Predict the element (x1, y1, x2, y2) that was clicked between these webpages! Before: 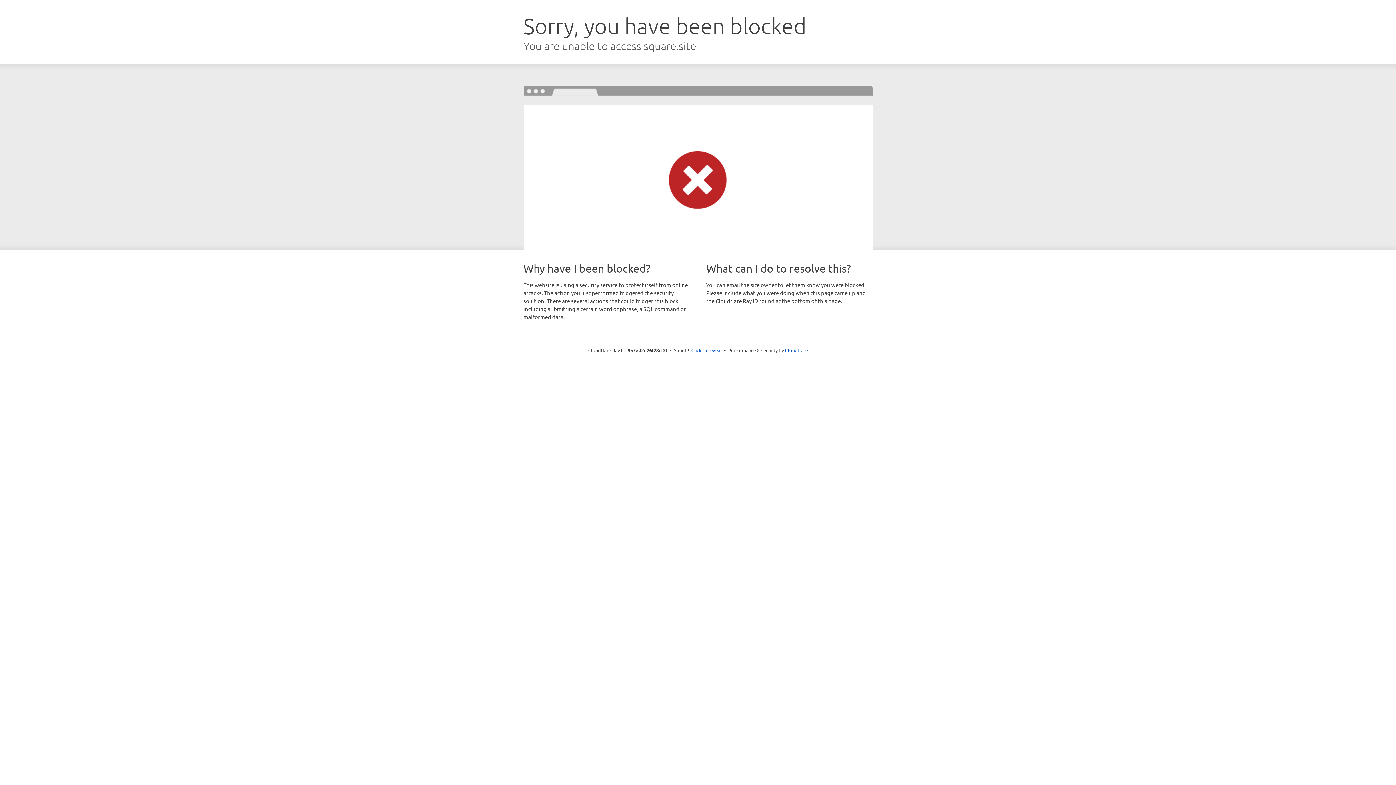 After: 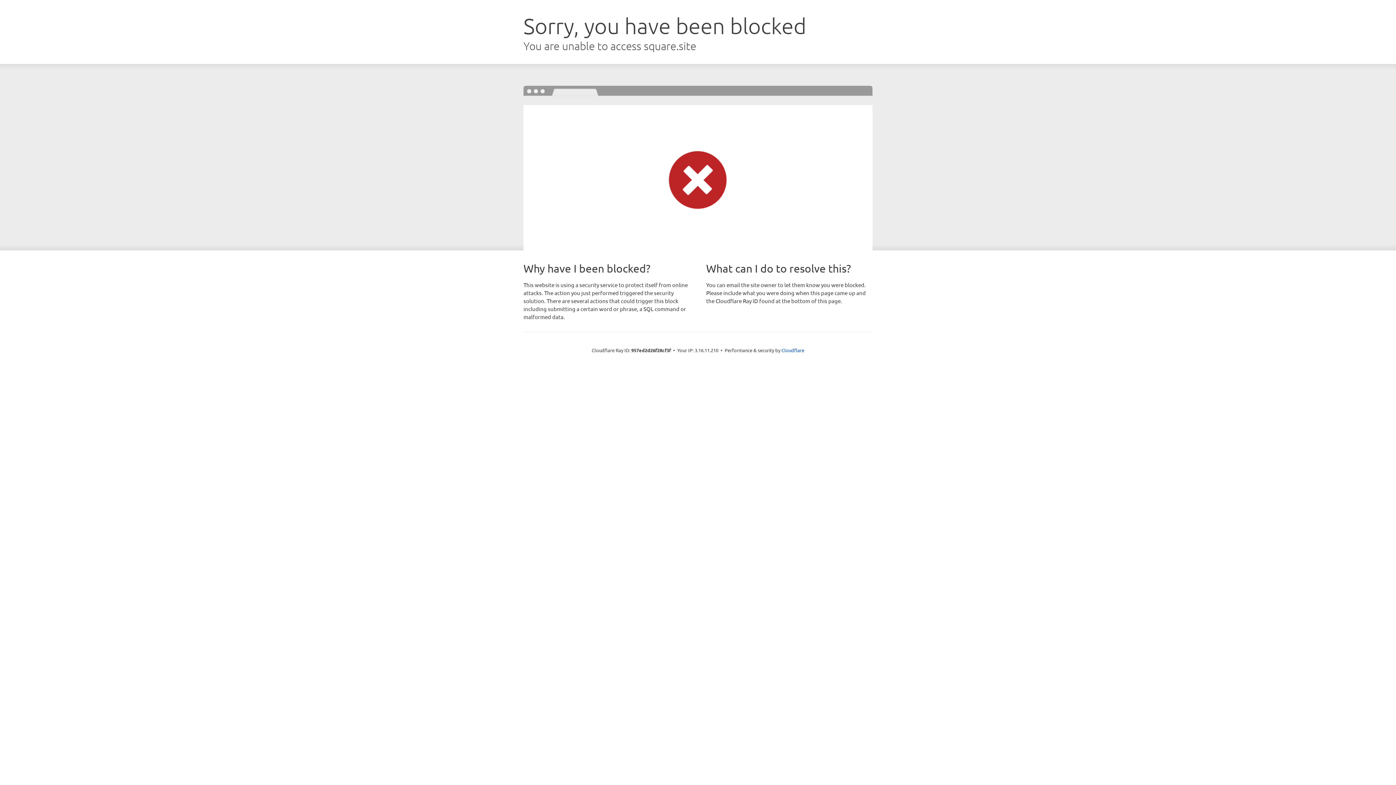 Action: label: Click to reveal bbox: (691, 346, 722, 353)